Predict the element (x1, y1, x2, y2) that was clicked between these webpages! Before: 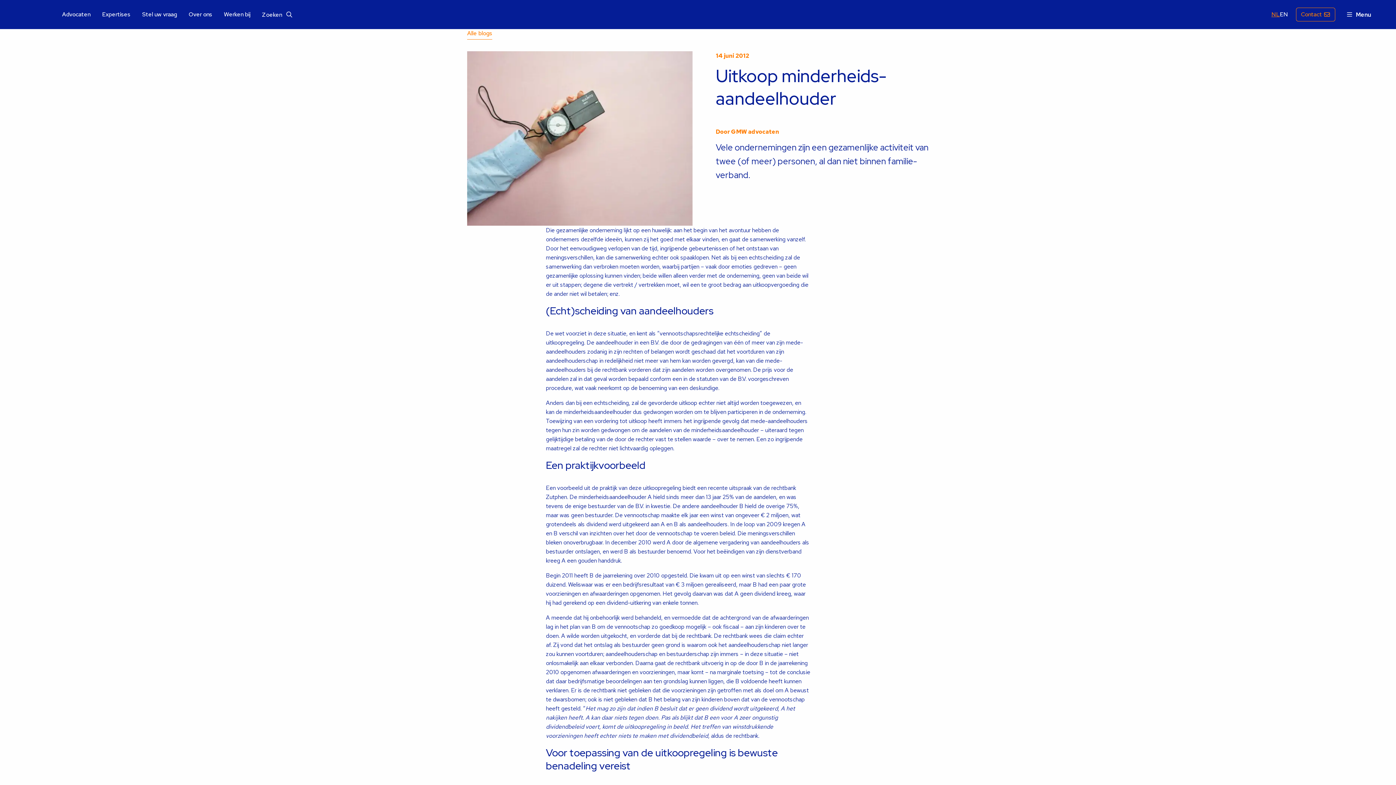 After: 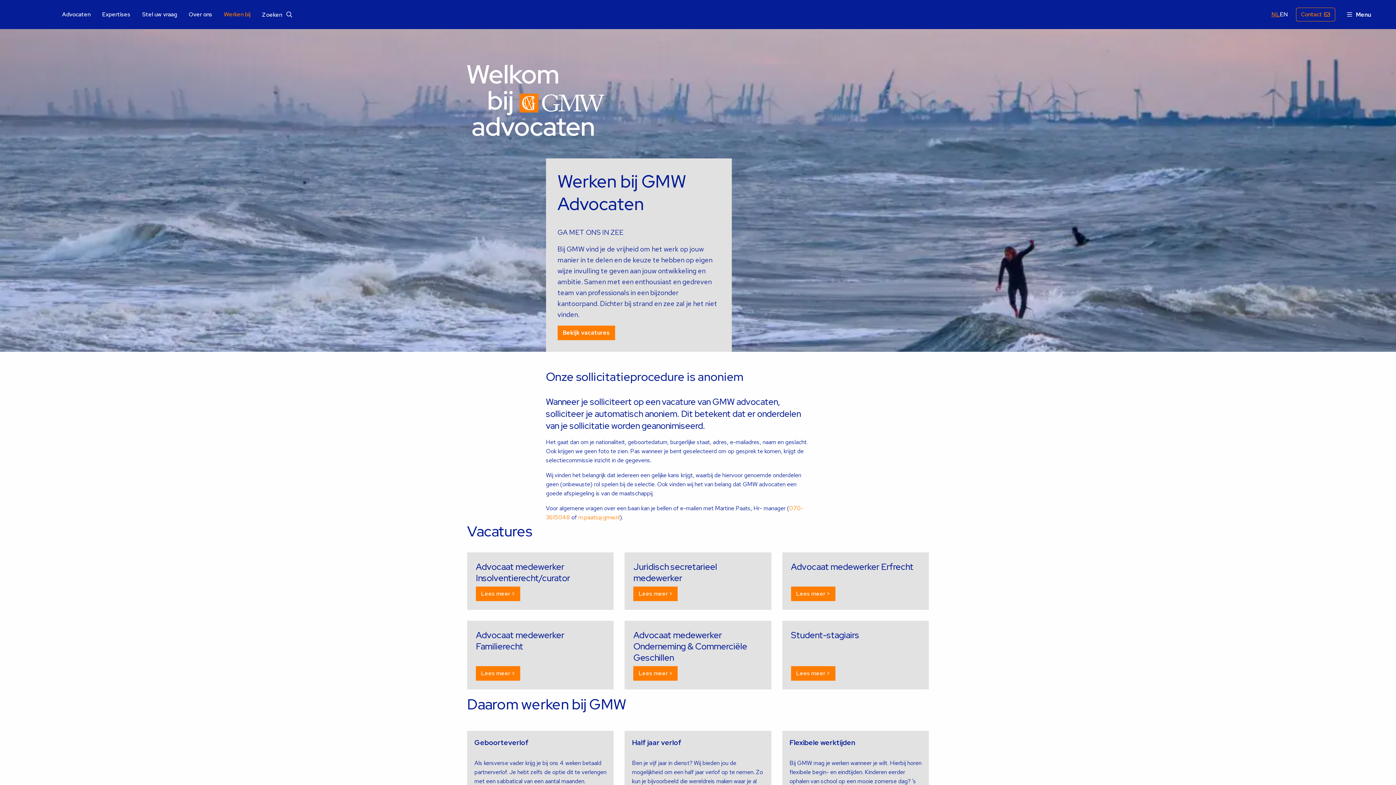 Action: bbox: (223, 11, 250, 17) label: Werken bij